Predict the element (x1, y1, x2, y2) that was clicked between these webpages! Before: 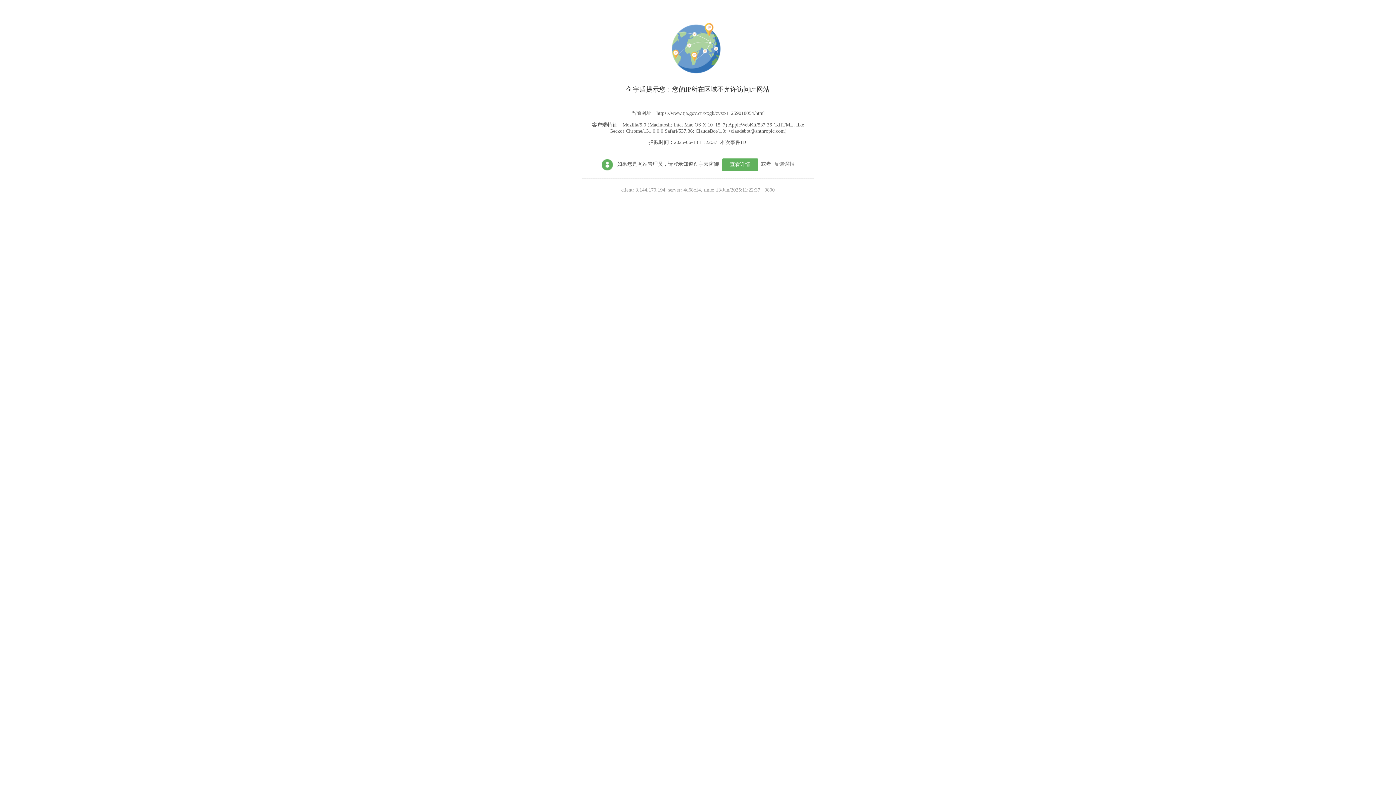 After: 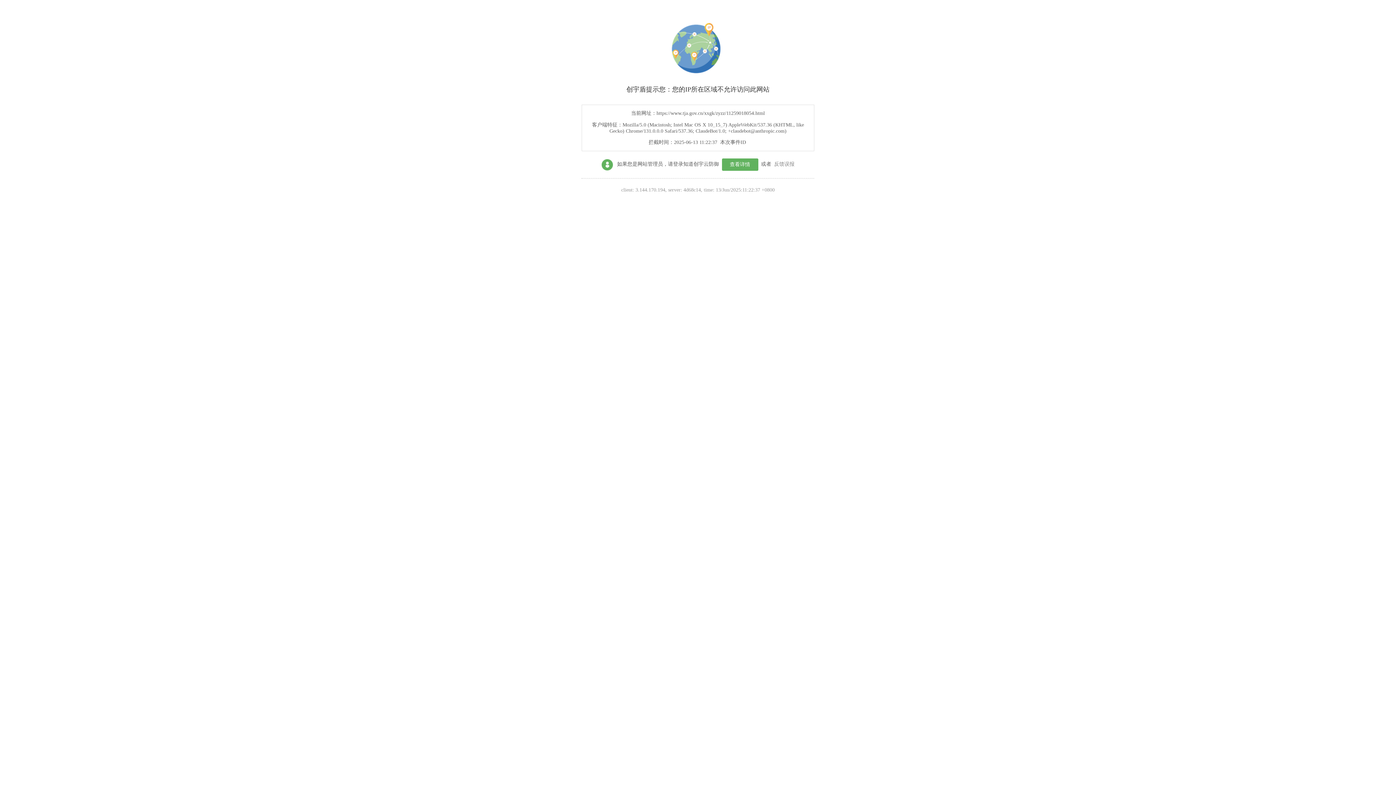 Action: label: 查看详情 bbox: (722, 158, 758, 170)